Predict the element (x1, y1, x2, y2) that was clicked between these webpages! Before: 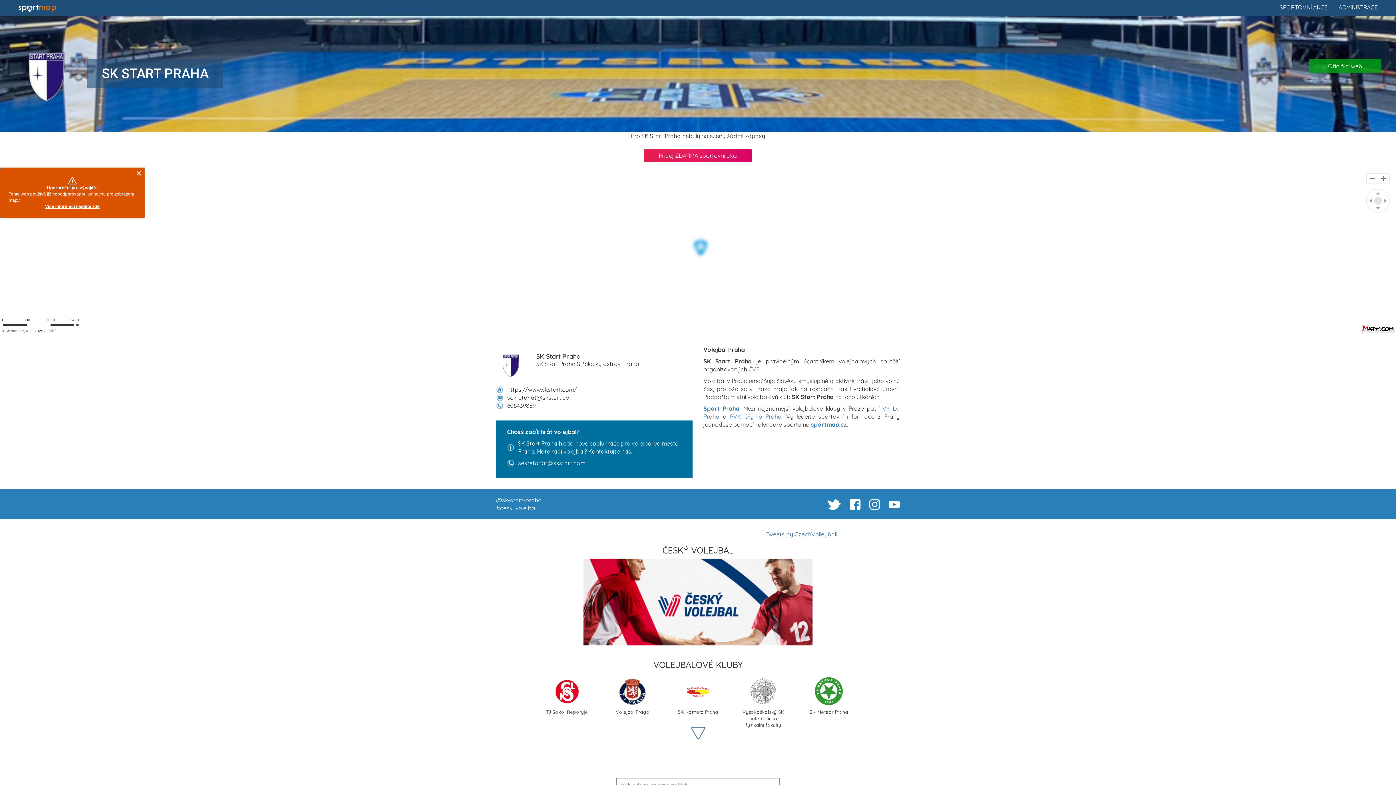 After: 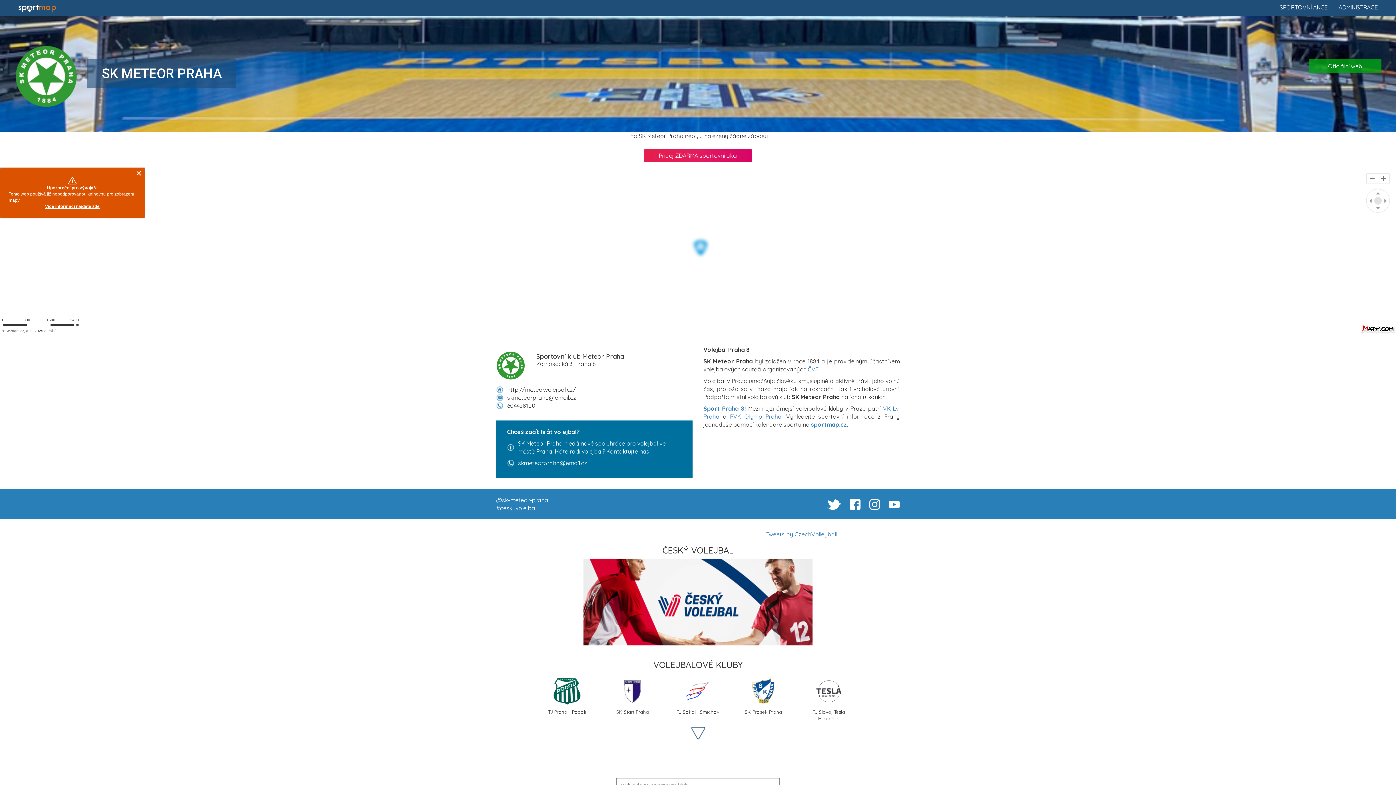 Action: label: 
SK Meteor Praha bbox: (807, 677, 850, 720)